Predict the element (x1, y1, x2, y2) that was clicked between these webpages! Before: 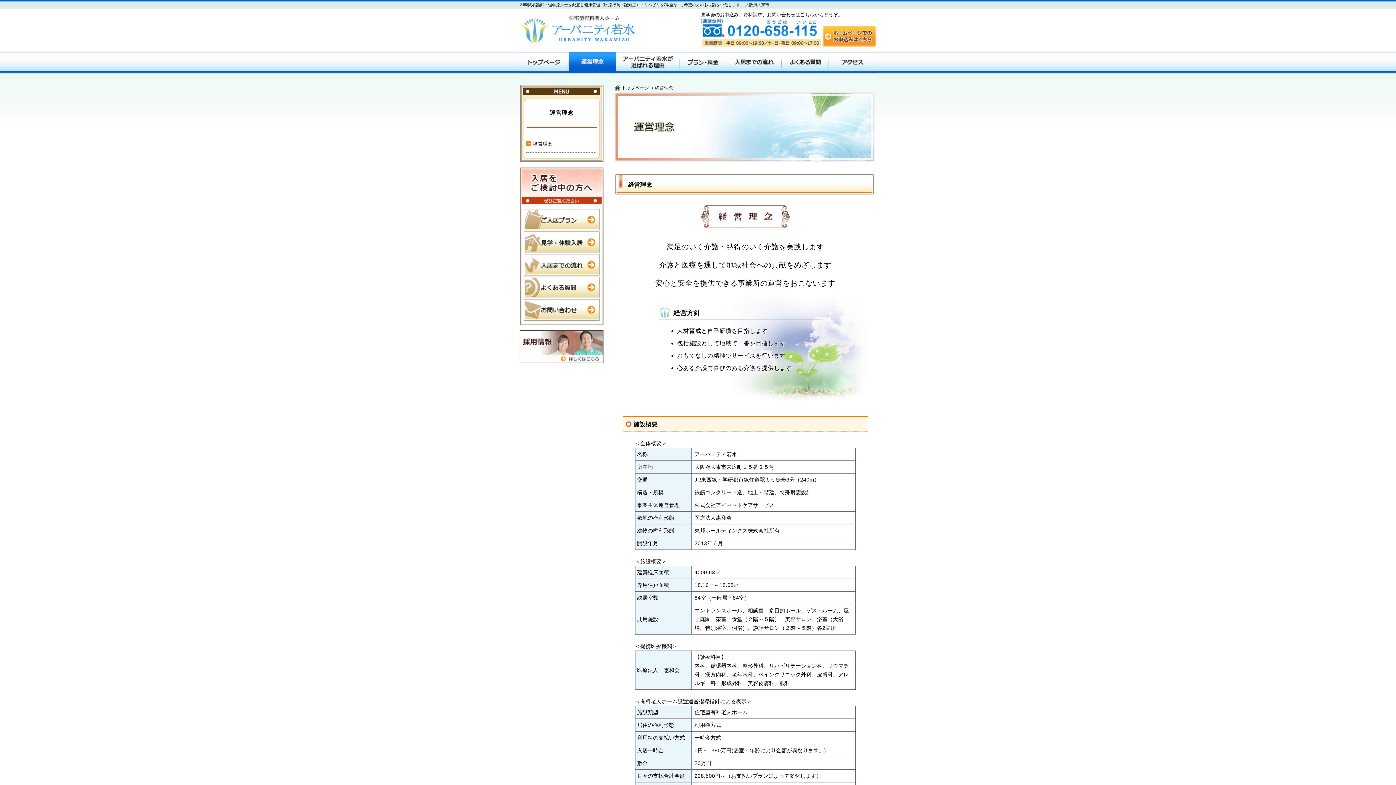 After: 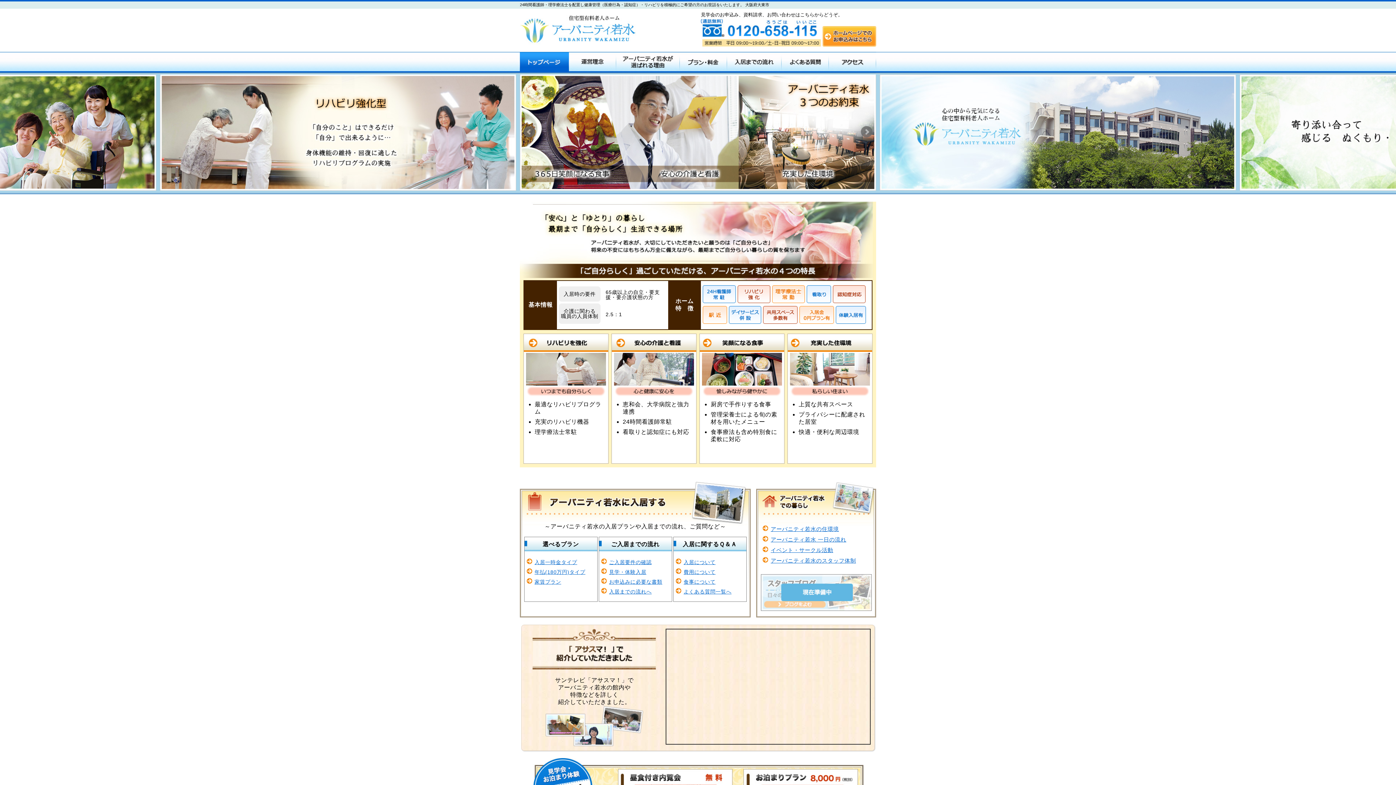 Action: bbox: (520, 52, 569, 72)